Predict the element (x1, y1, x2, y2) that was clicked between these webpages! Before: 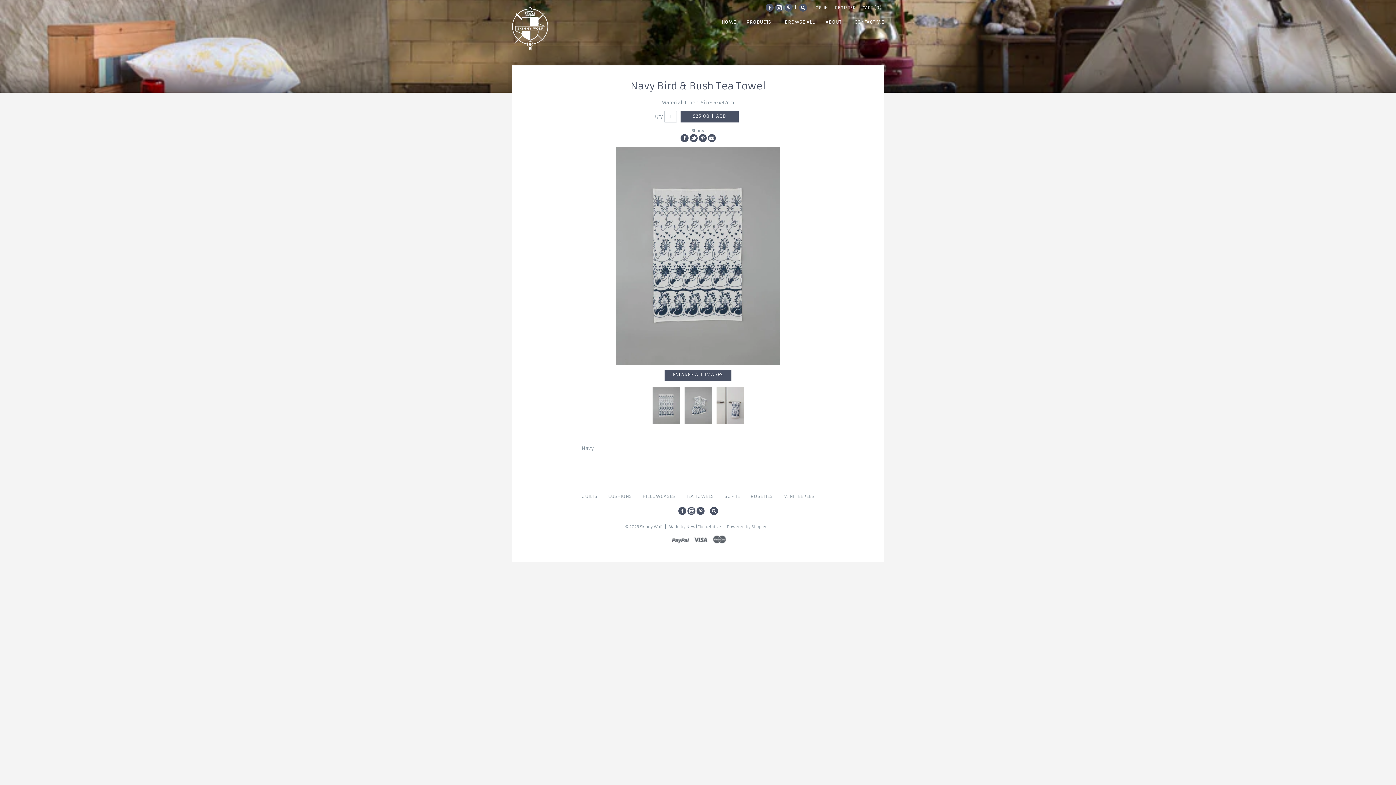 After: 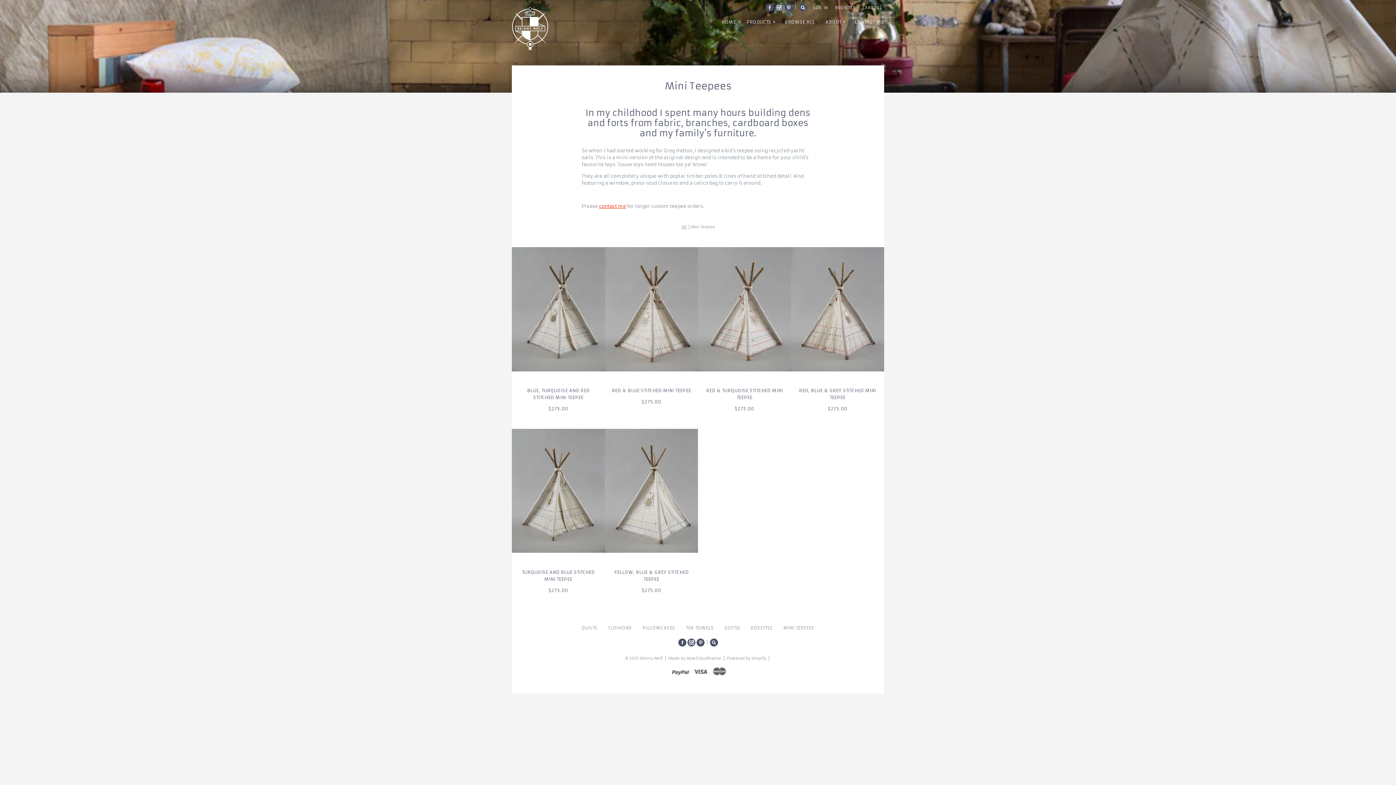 Action: bbox: (779, 490, 819, 502) label: MINI TEEPEES